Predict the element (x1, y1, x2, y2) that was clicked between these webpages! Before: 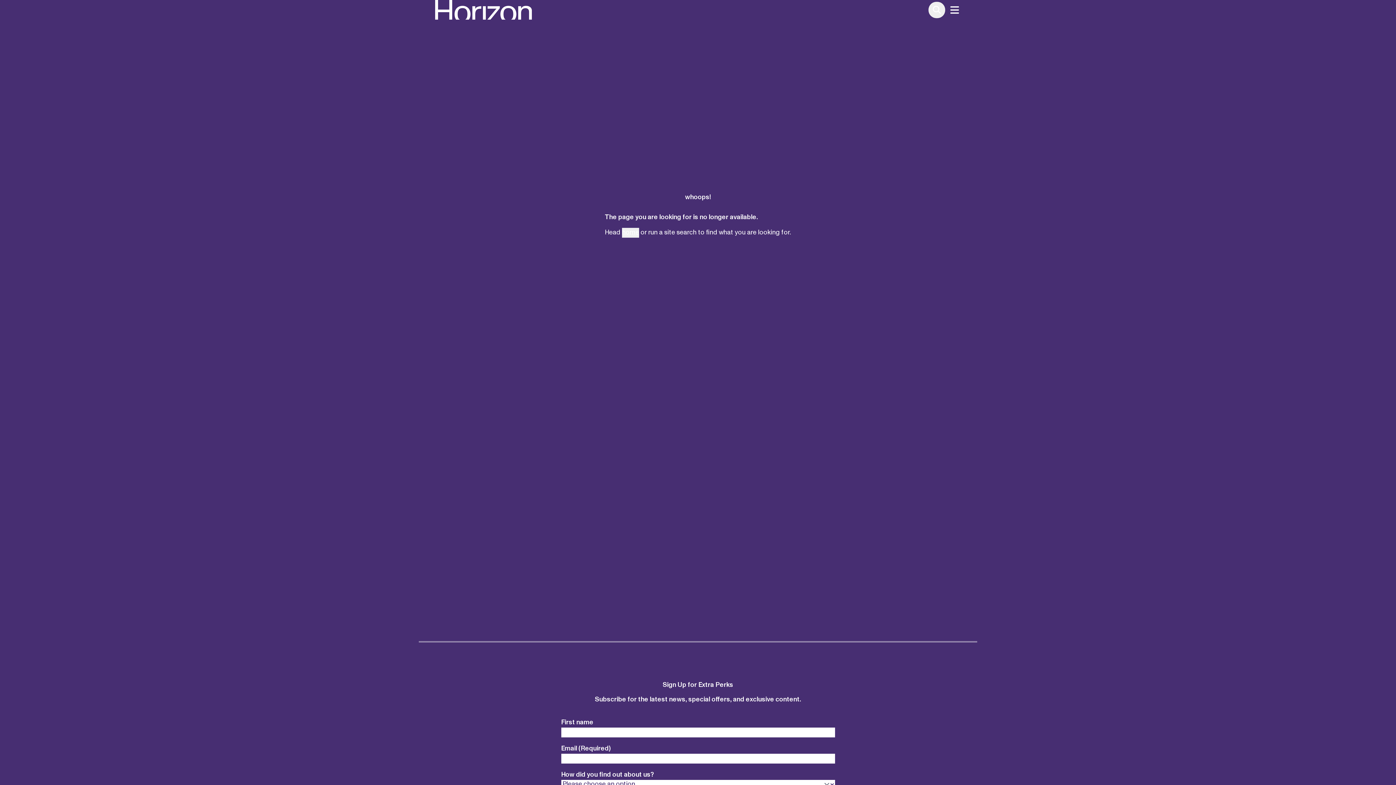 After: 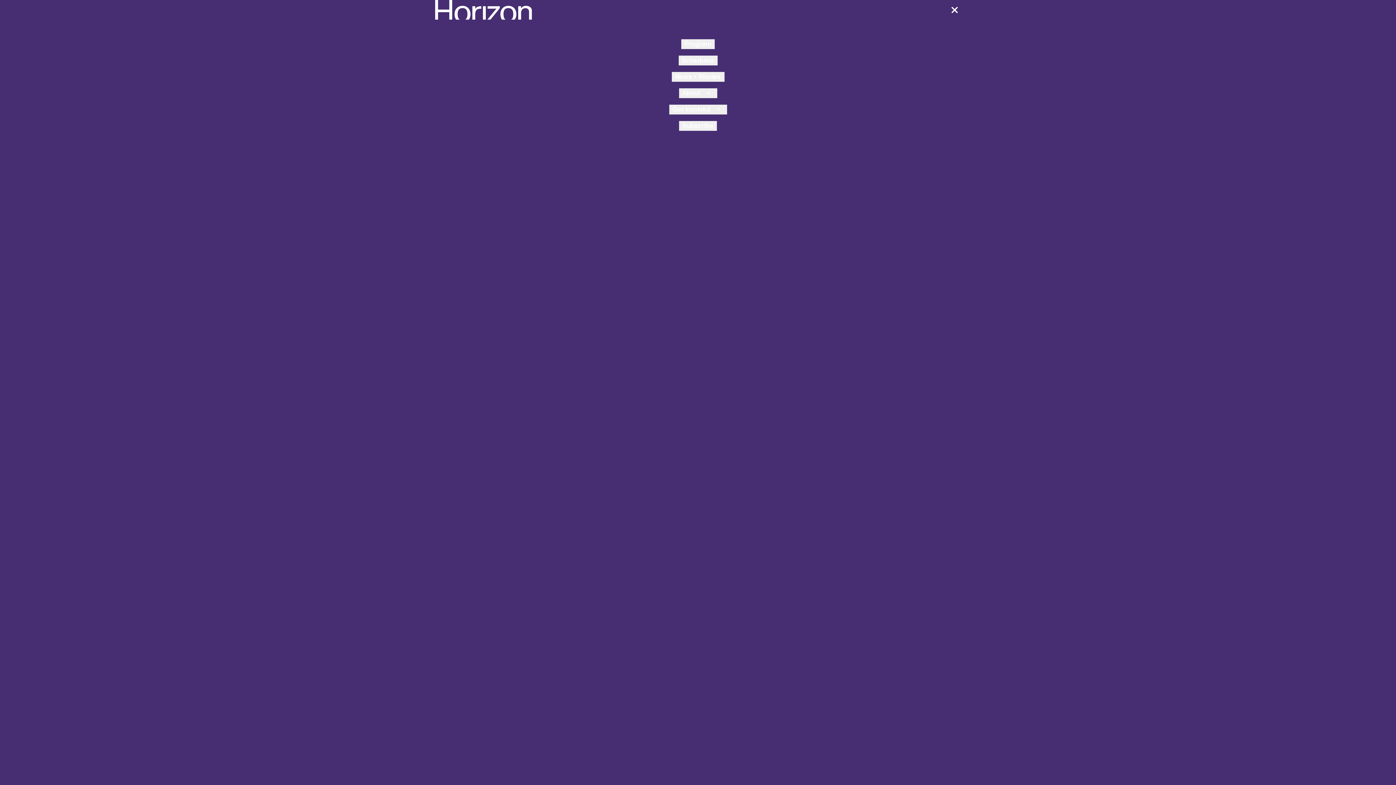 Action: label: Menu bbox: (945, 0, 964, 19)